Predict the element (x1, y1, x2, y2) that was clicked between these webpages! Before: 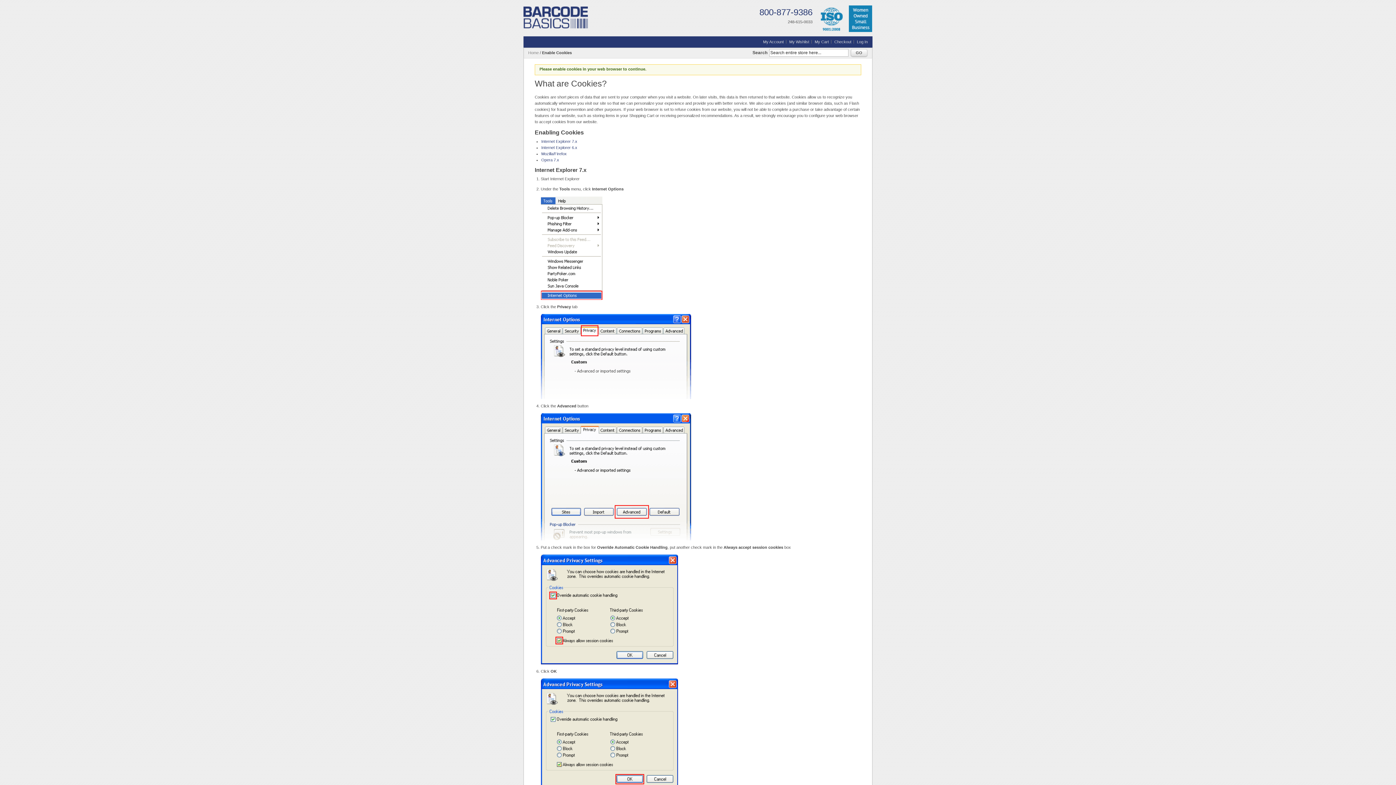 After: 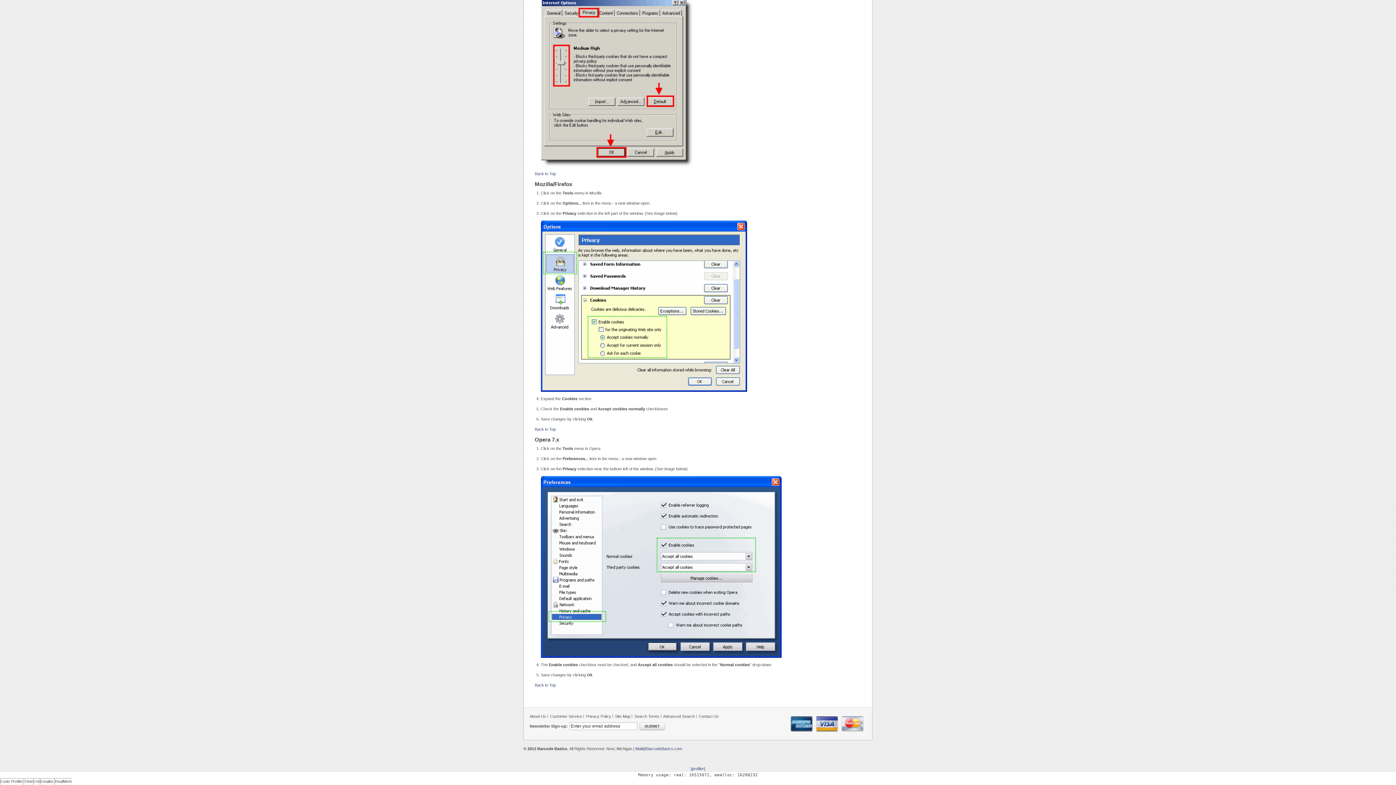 Action: bbox: (541, 151, 566, 156) label: Mozilla/Firefox